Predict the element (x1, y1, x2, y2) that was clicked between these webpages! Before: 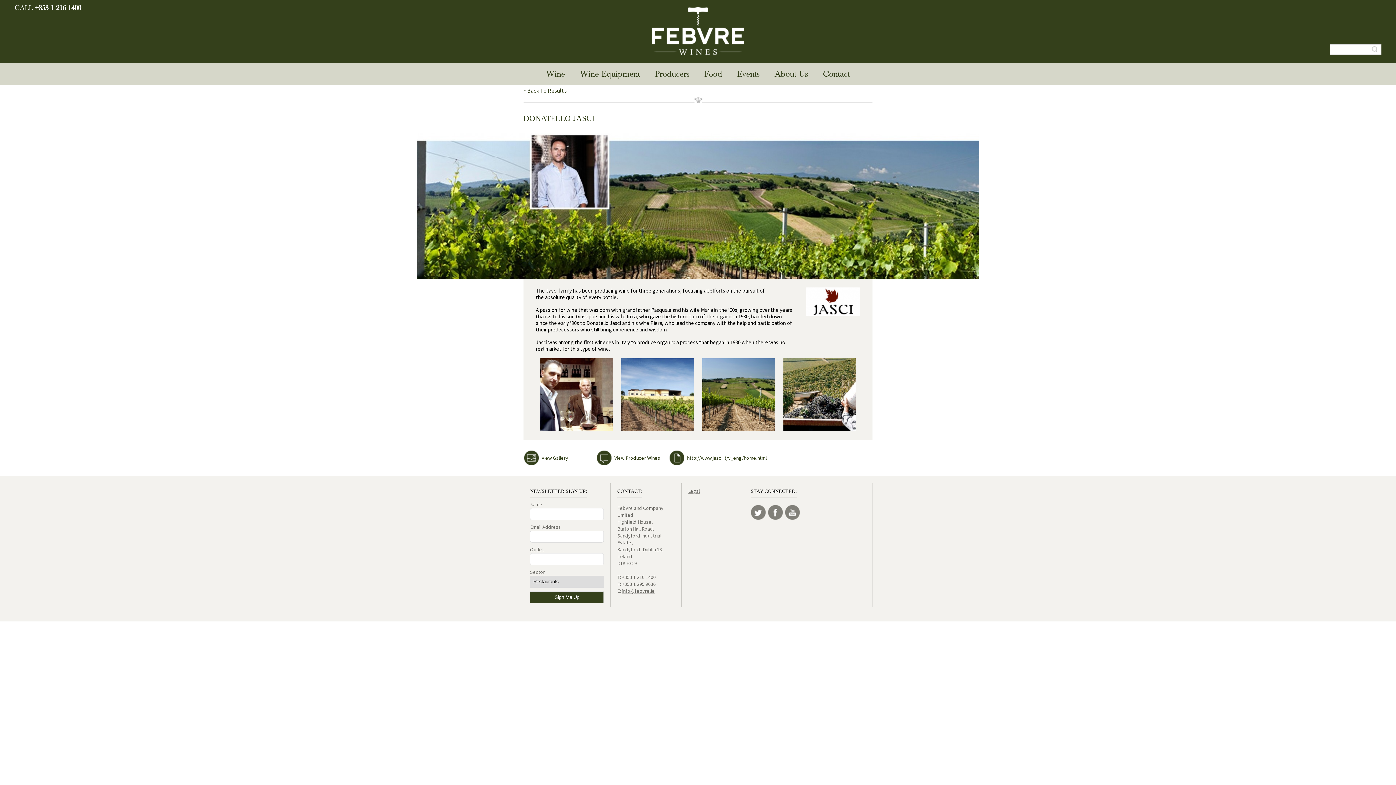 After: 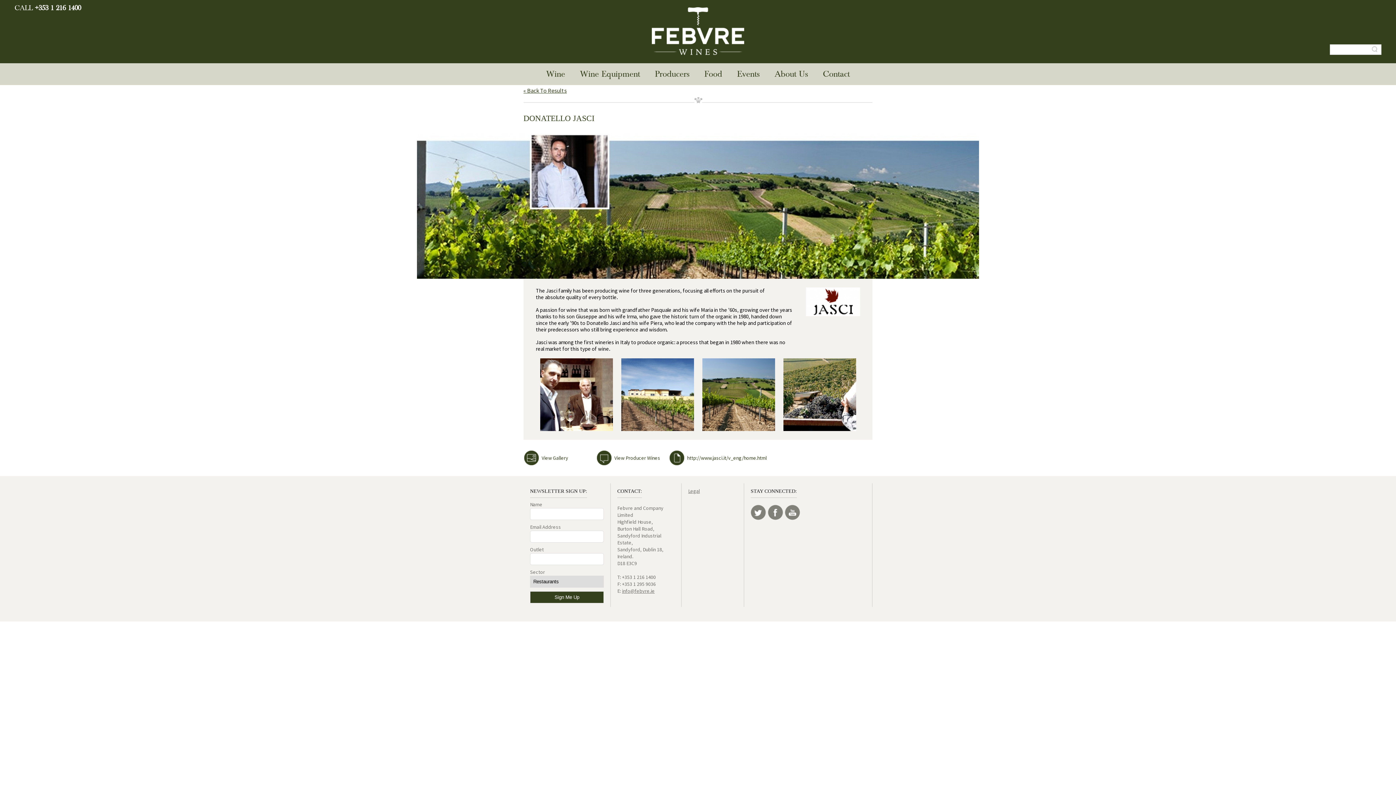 Action: bbox: (768, 505, 783, 520)